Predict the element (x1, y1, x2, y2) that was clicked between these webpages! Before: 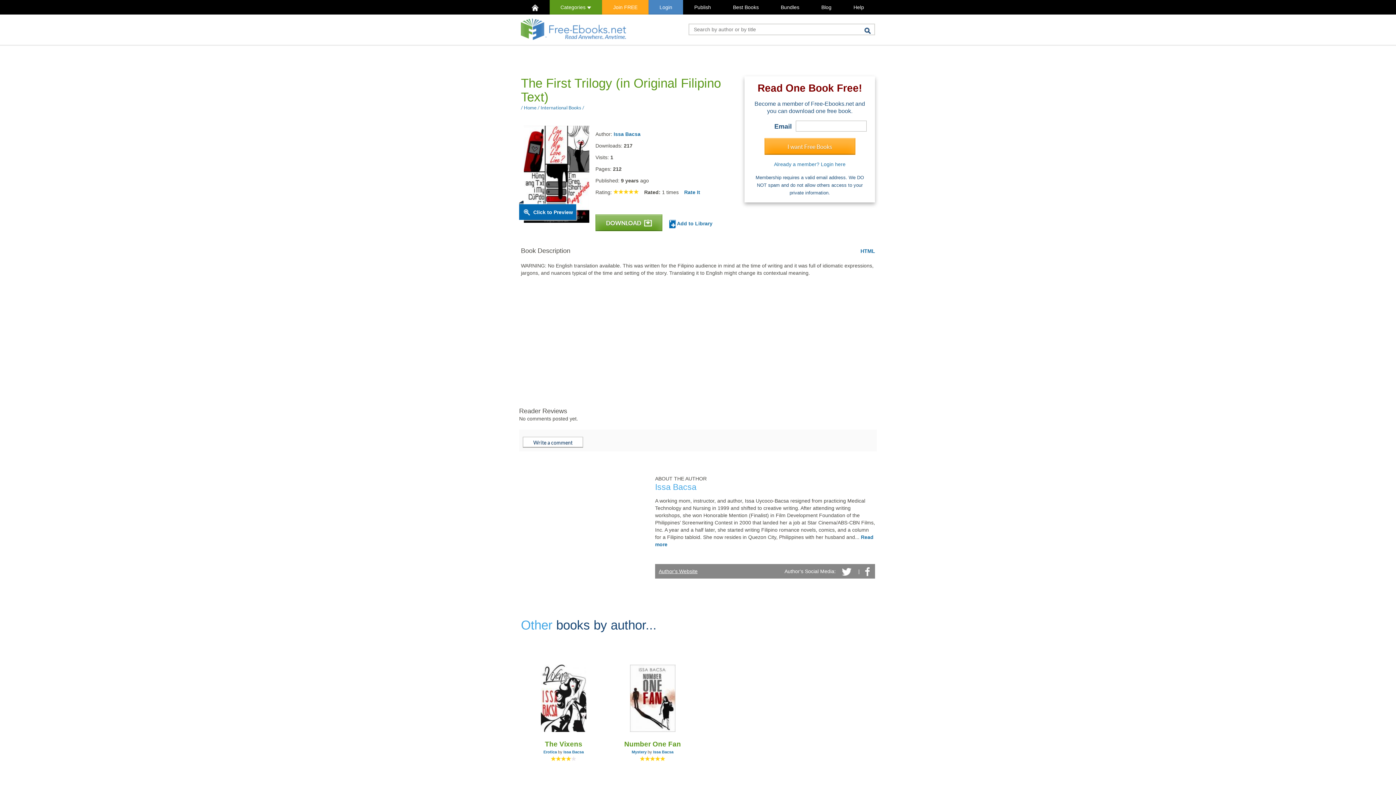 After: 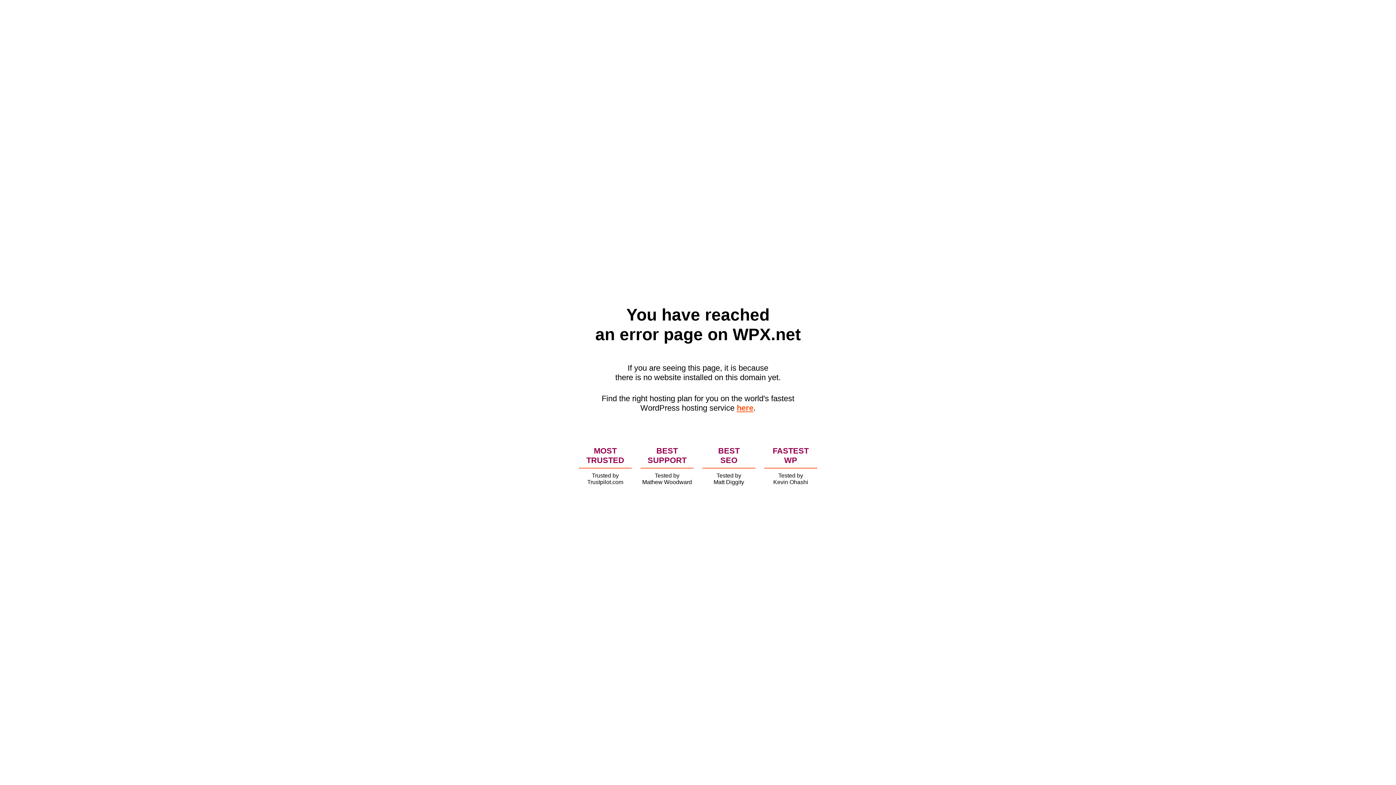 Action: bbox: (810, 0, 842, 14) label: Blog